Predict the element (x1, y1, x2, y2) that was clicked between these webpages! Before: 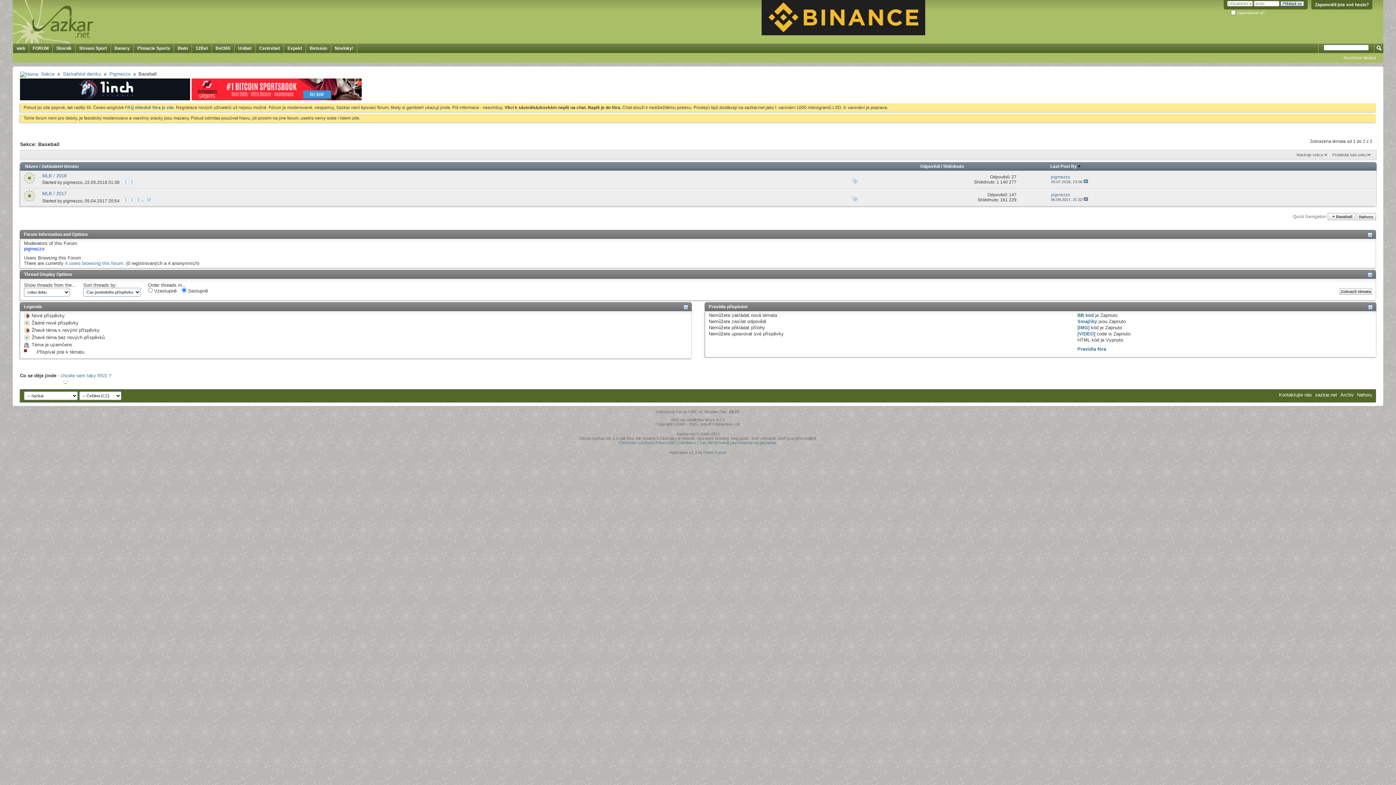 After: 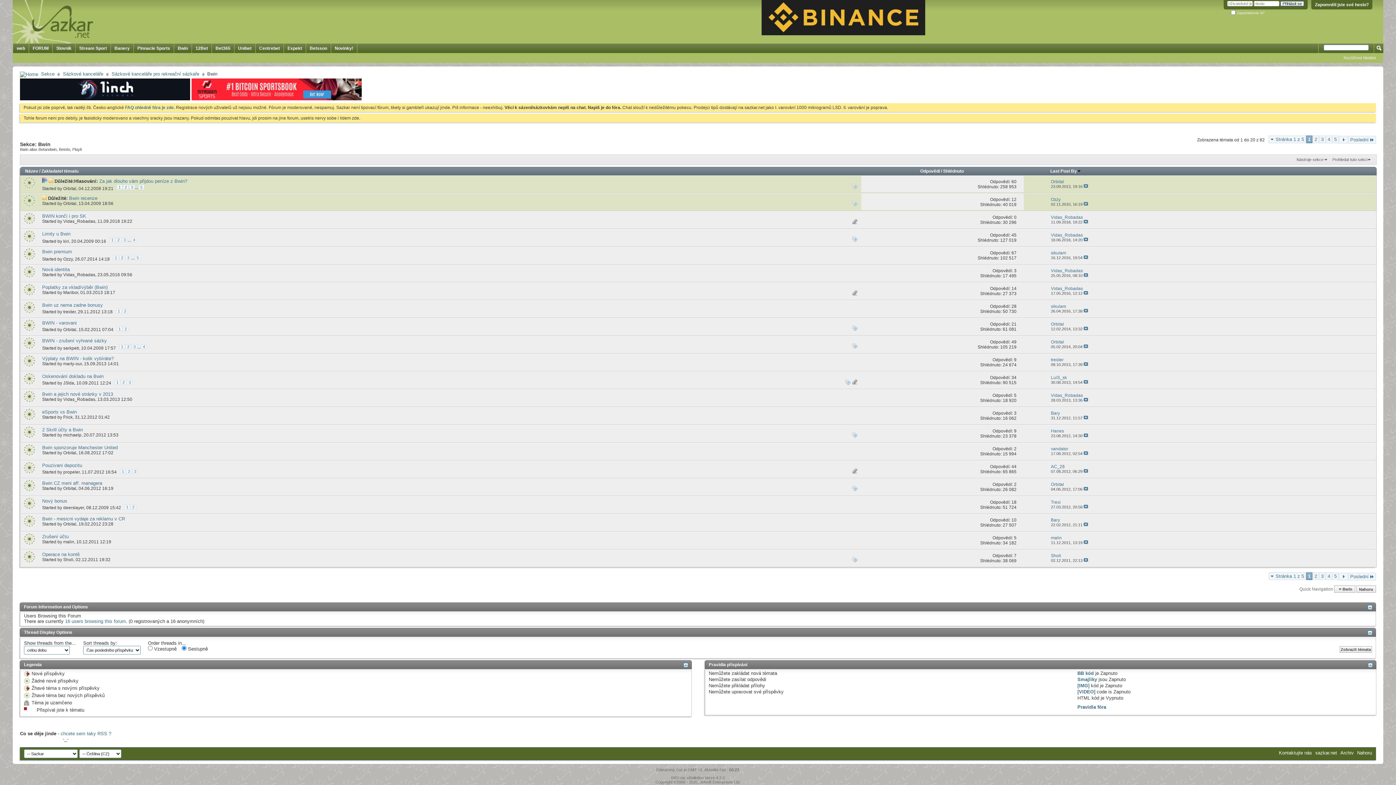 Action: bbox: (174, 43, 191, 53) label: Bwin